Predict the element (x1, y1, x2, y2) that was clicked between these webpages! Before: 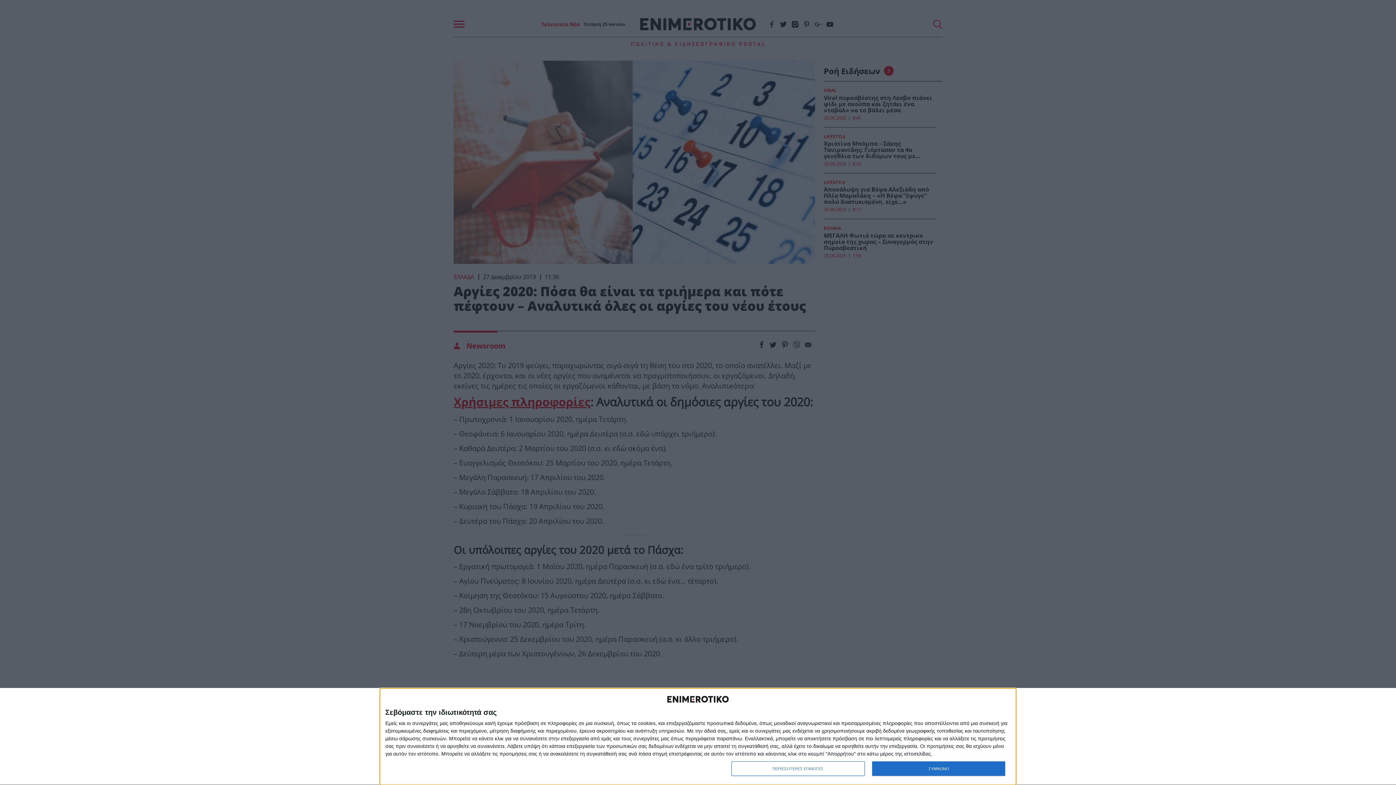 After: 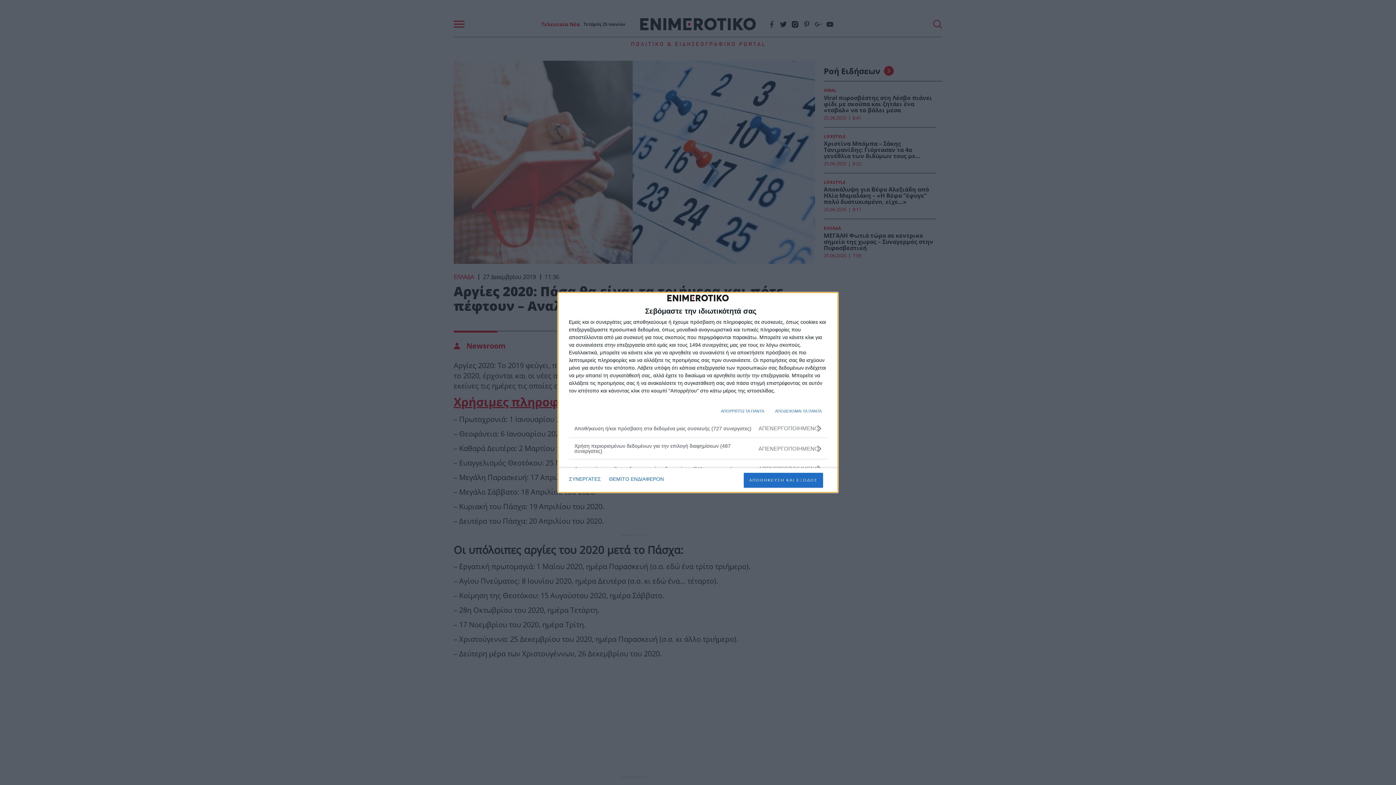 Action: label: ΠΕΡΙΣΣΟΤΕΡΕΣ ΕΠΙΛΟΓΕΣ bbox: (731, 761, 864, 776)